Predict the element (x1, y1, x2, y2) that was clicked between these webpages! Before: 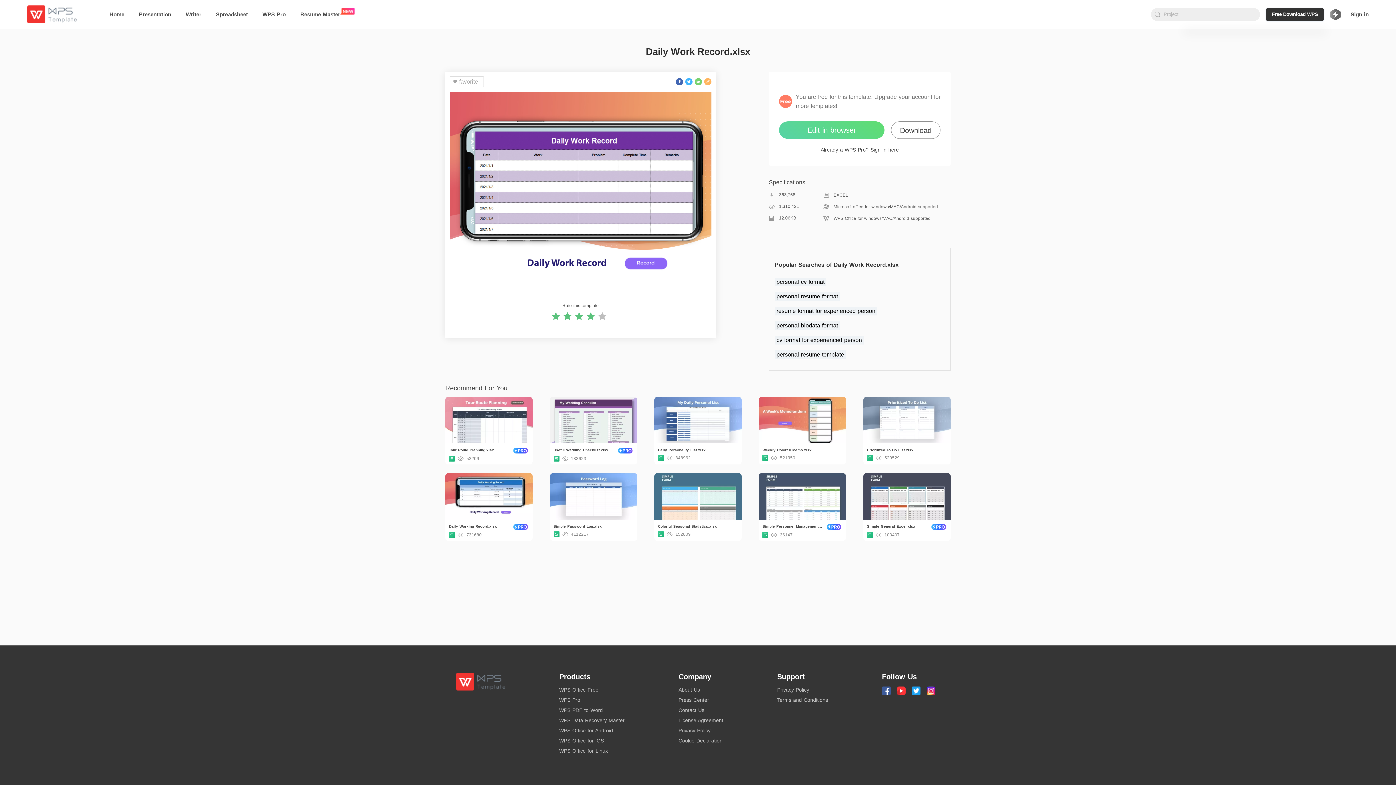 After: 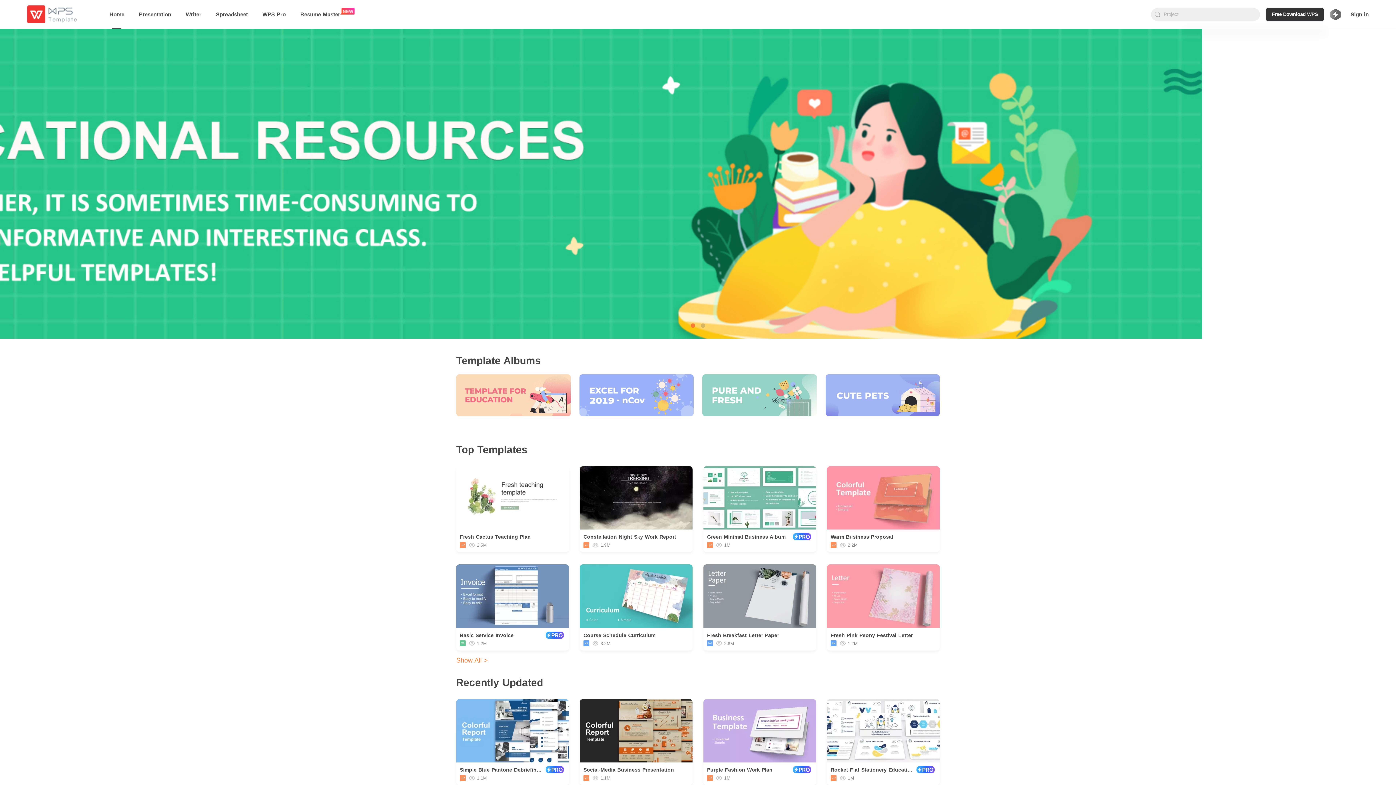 Action: label: Home bbox: (109, 0, 124, 28)